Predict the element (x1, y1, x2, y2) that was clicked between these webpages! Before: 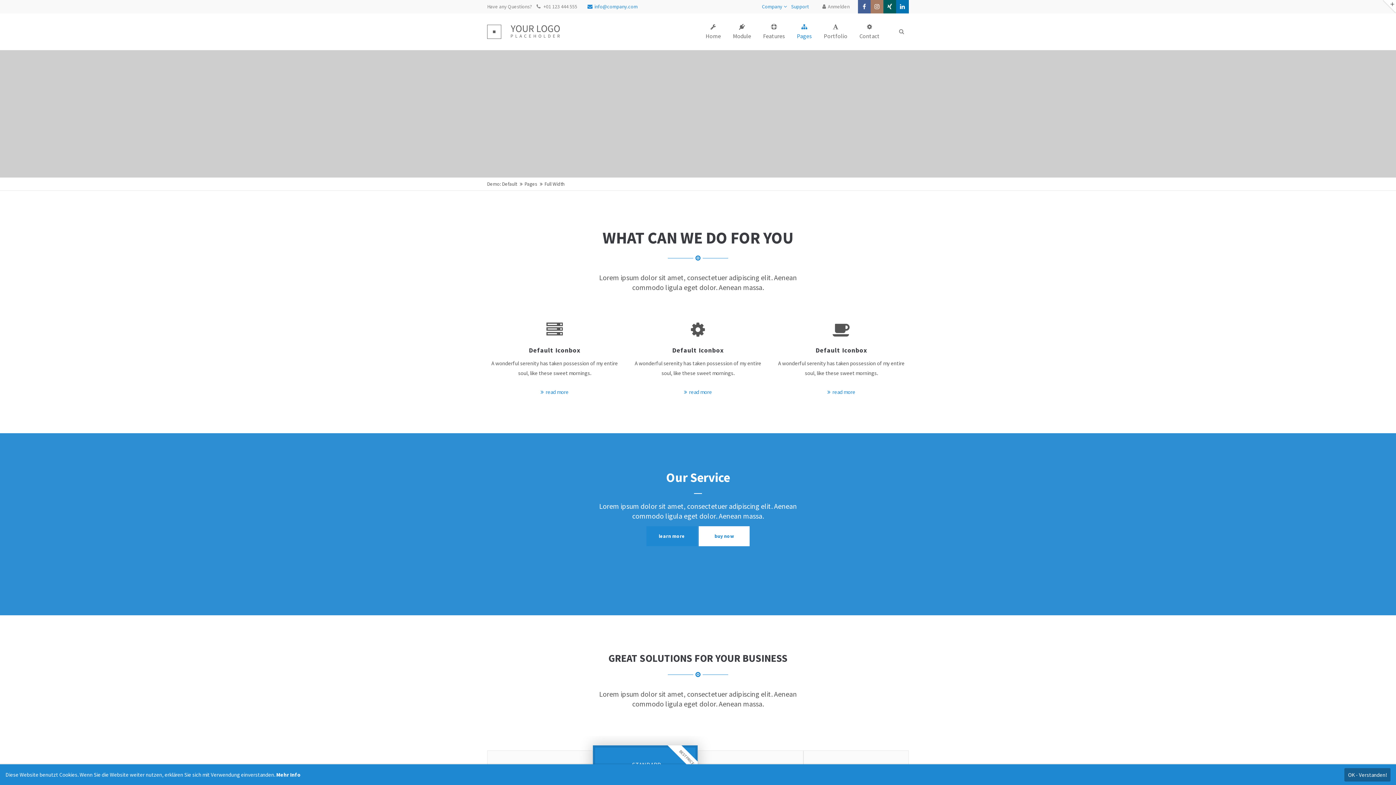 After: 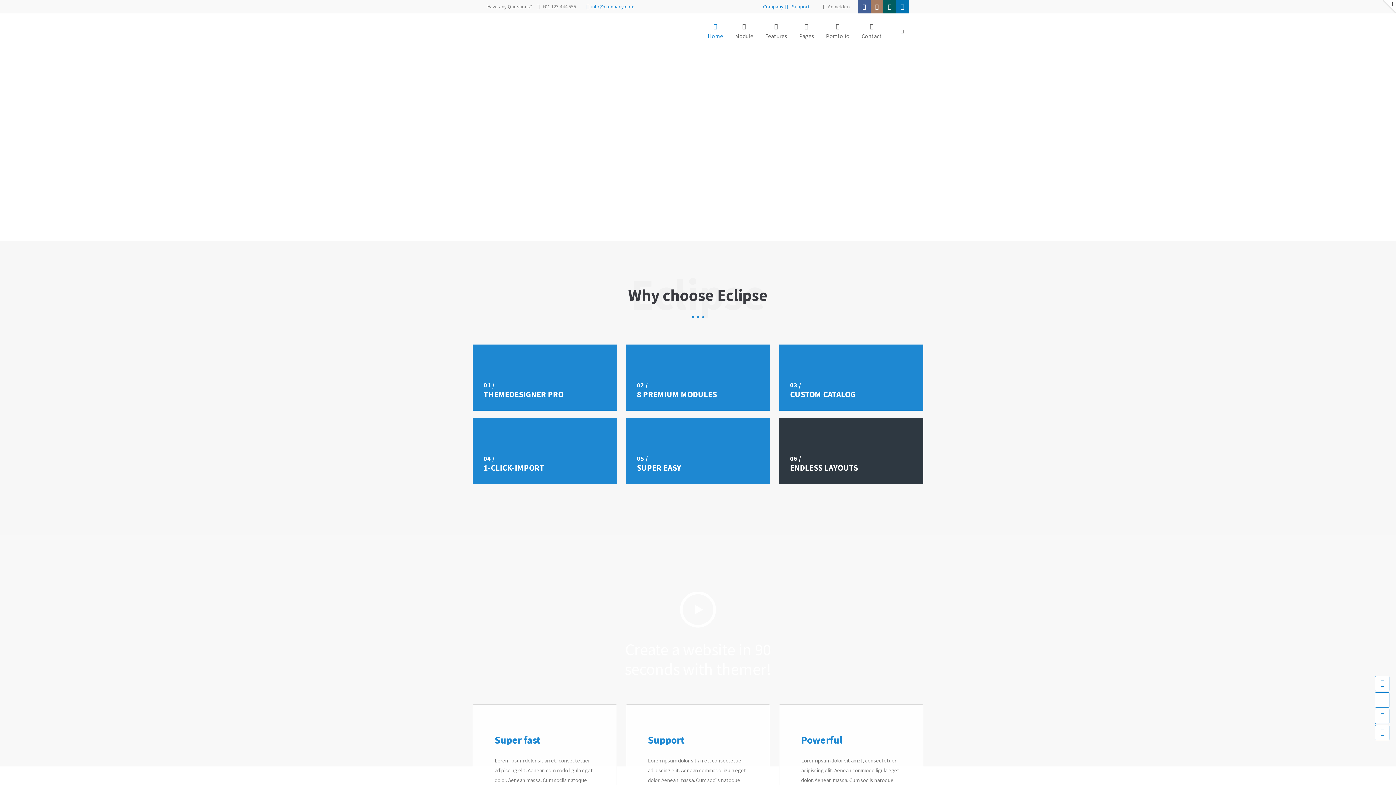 Action: bbox: (487, 181, 517, 187) label: Demo: Default